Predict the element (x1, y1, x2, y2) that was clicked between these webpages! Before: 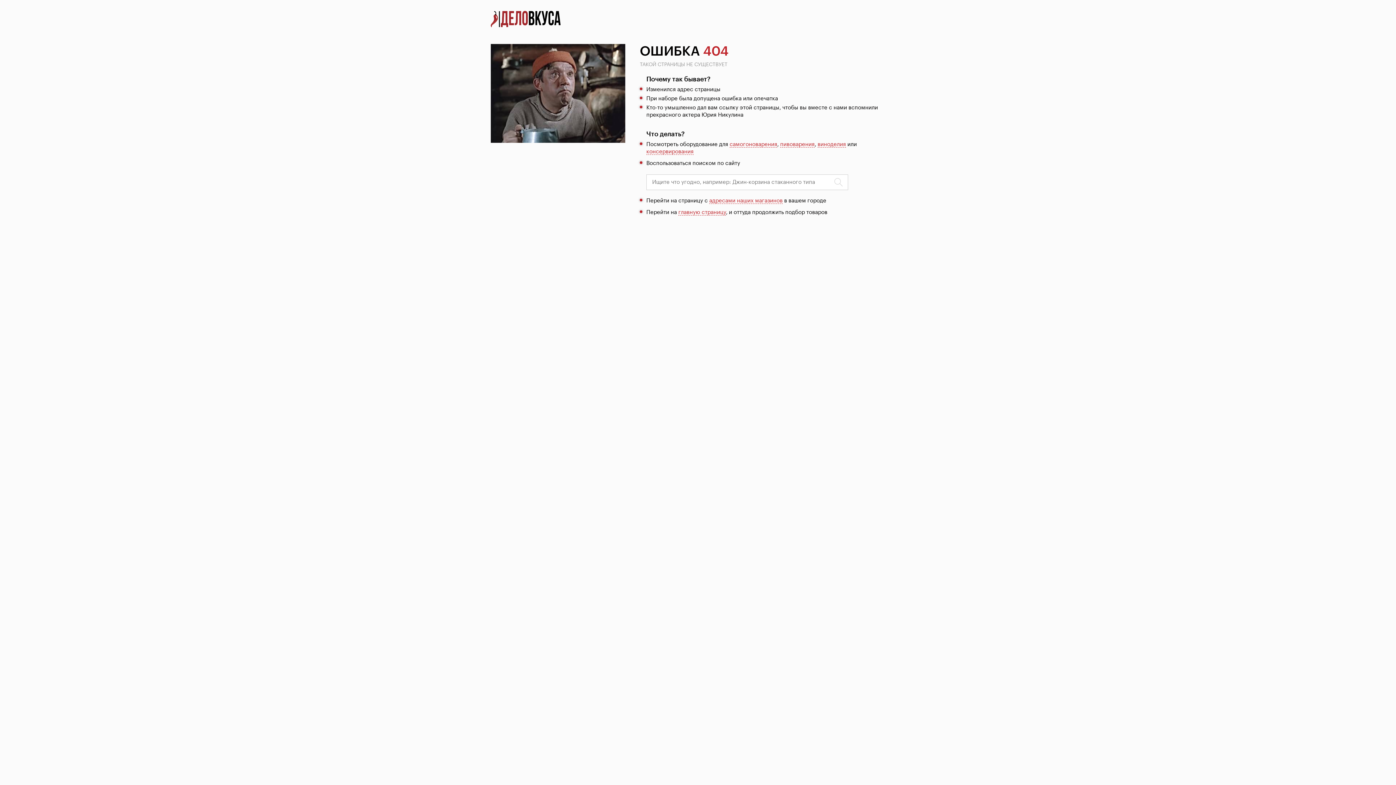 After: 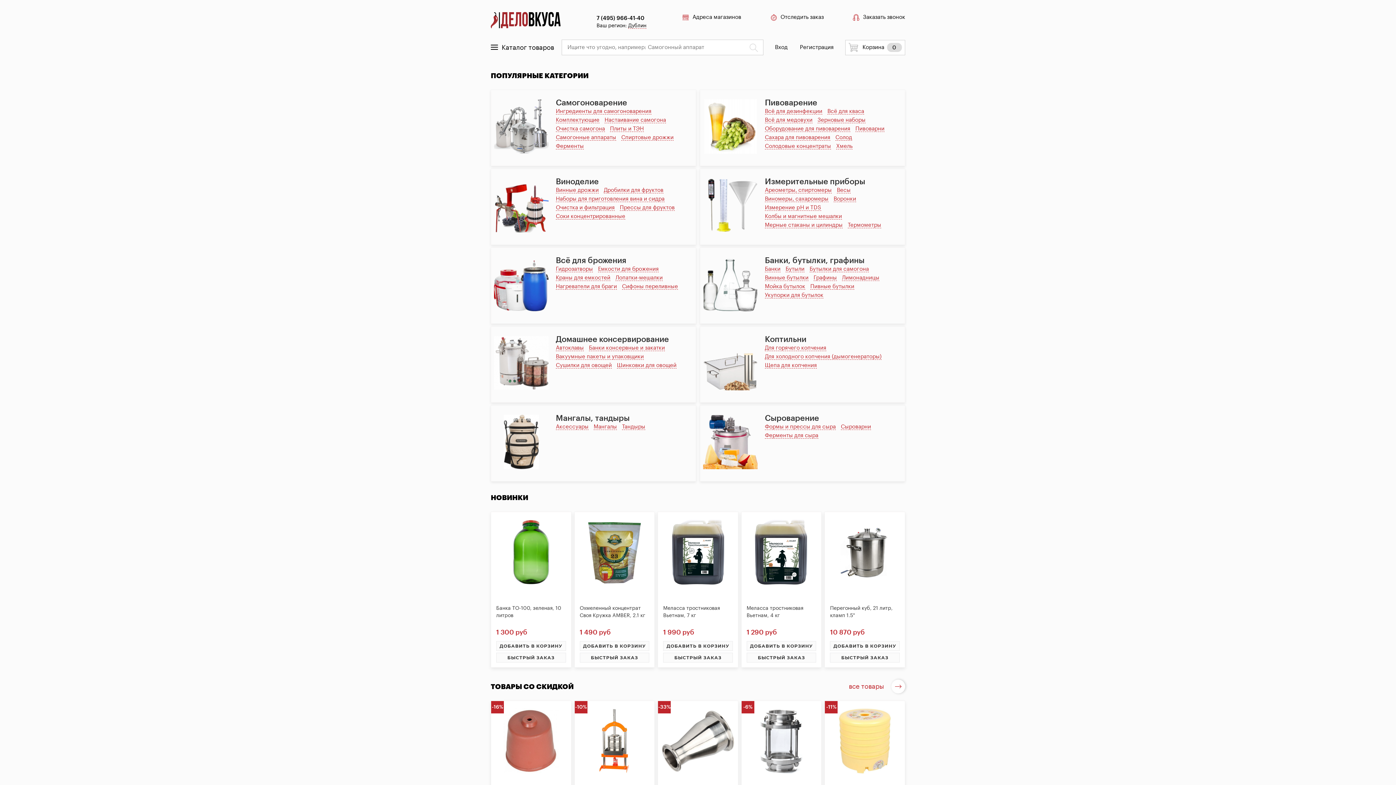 Action: bbox: (729, 141, 777, 147) label: самогоноварения